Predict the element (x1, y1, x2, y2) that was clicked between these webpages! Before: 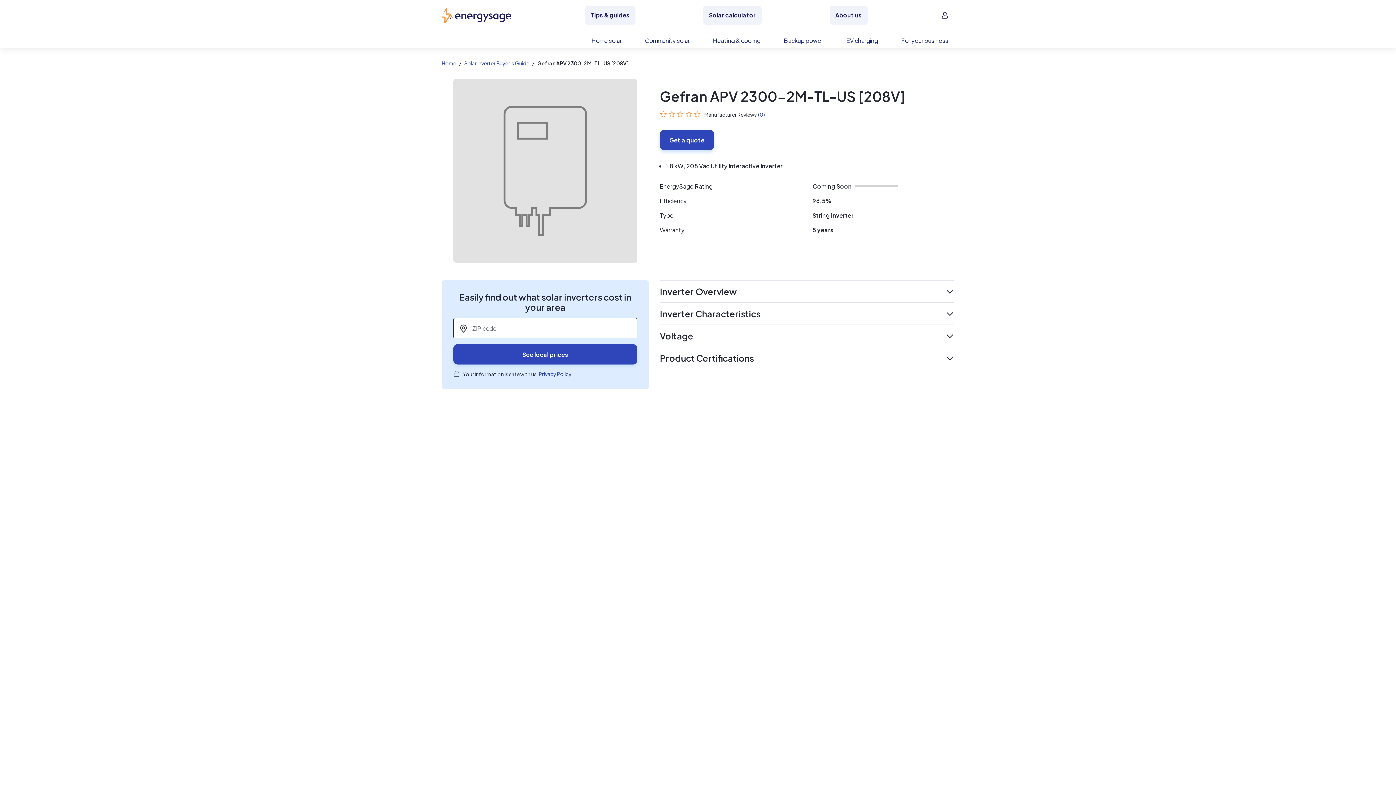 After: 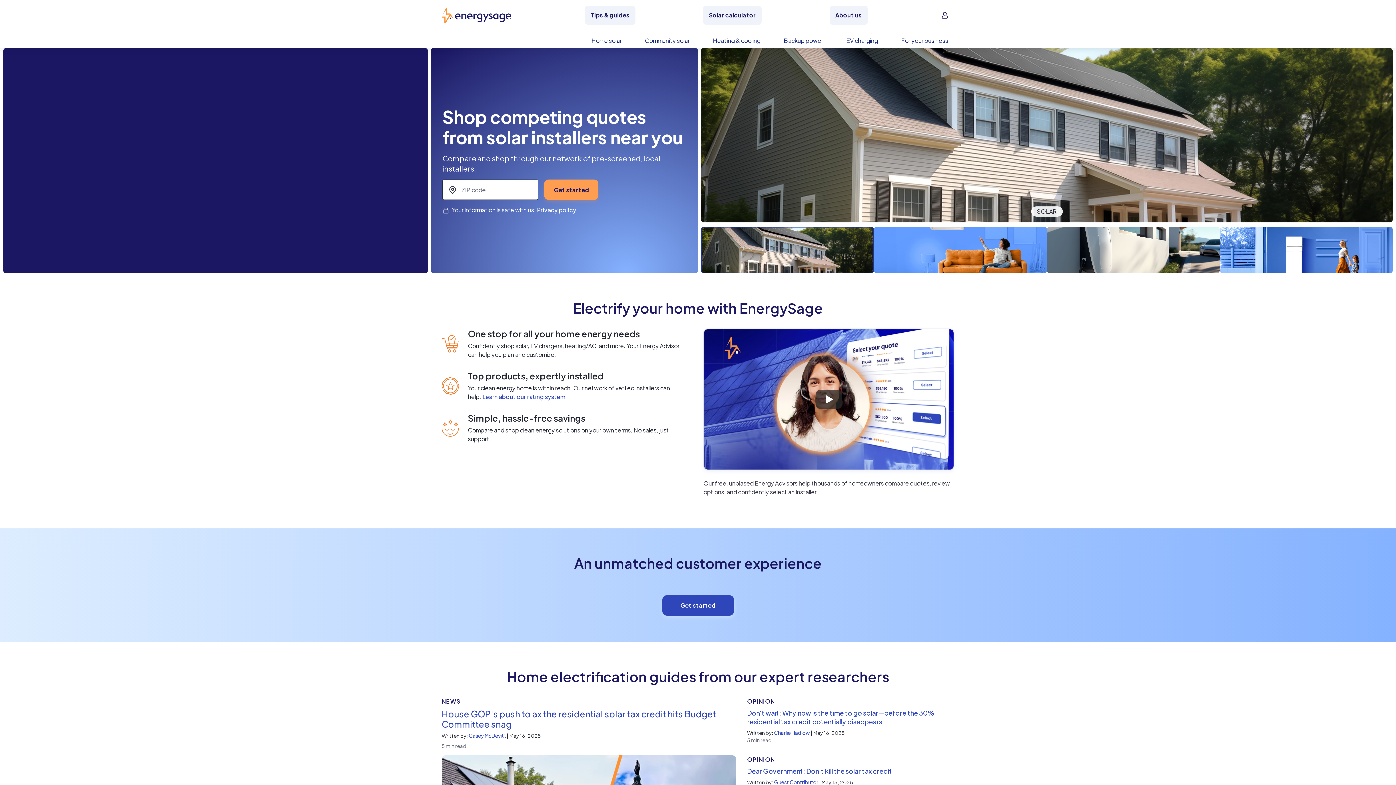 Action: bbox: (441, 0, 511, 24) label: EnergySage